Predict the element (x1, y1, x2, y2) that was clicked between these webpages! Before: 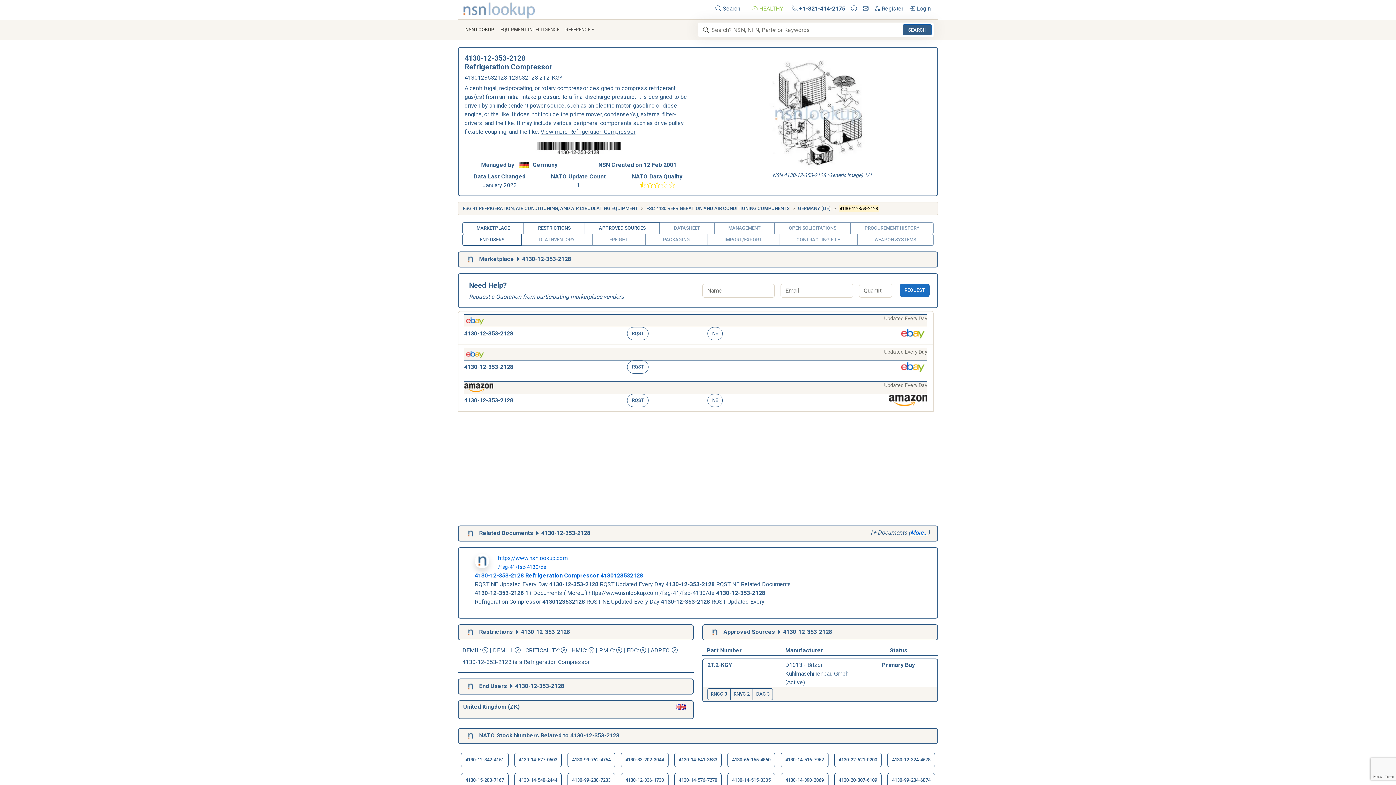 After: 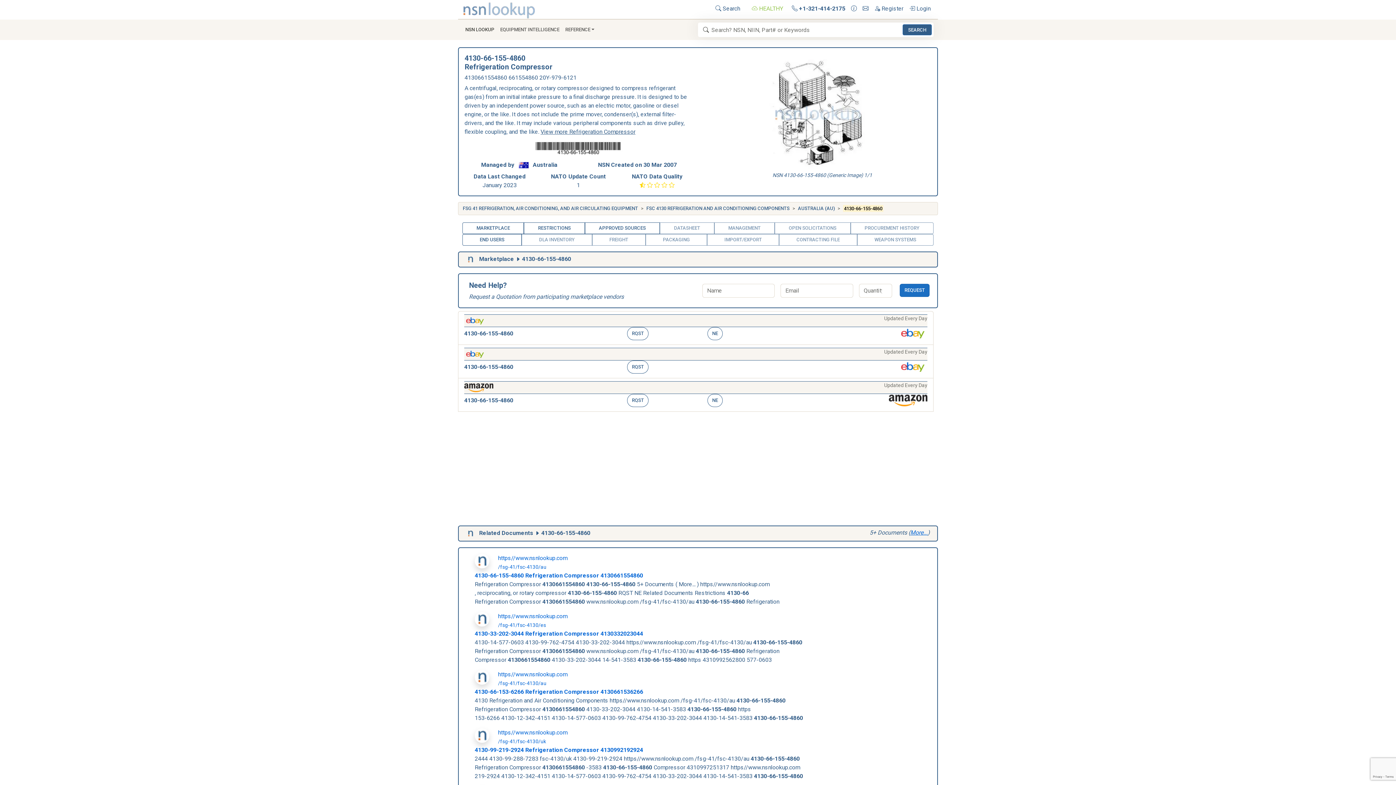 Action: bbox: (727, 752, 775, 767) label: 4130-66-155-4860